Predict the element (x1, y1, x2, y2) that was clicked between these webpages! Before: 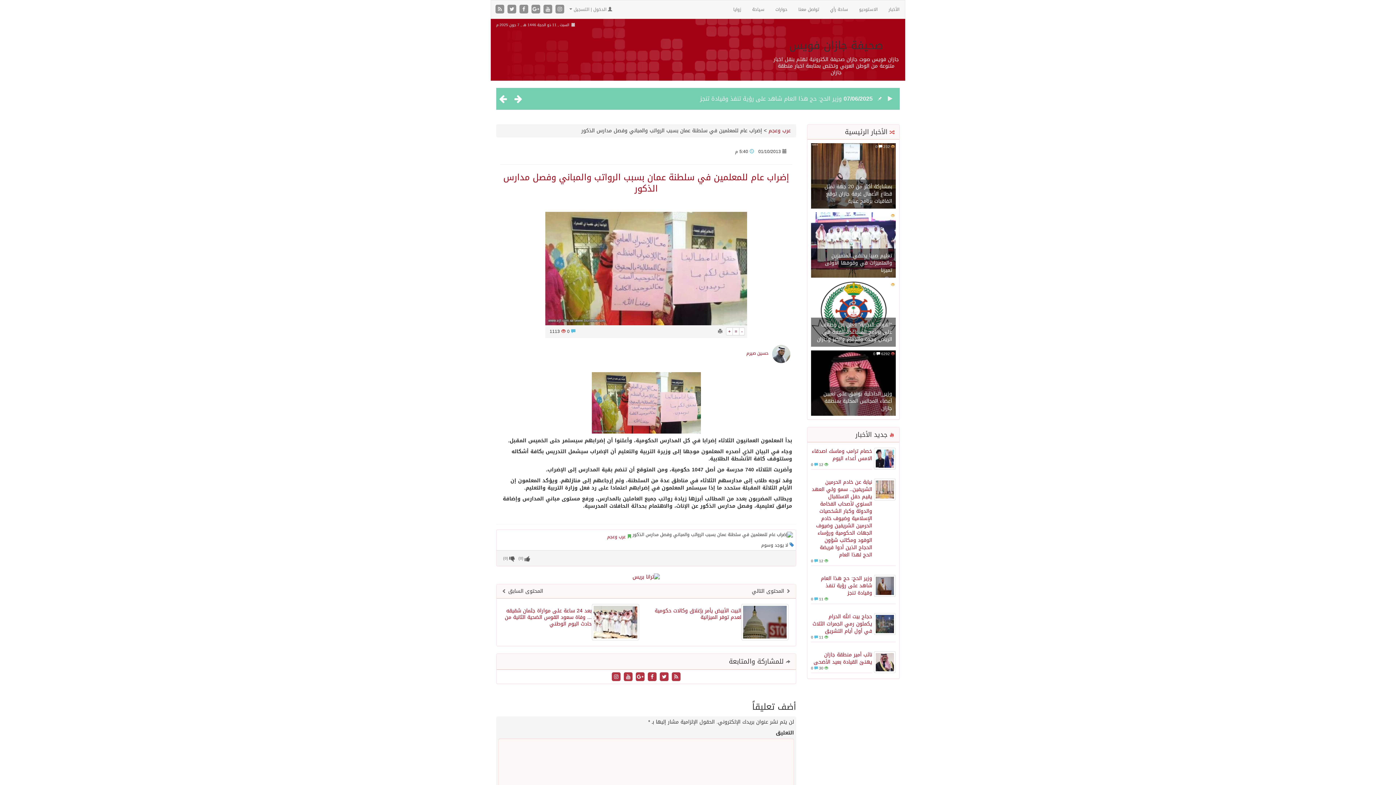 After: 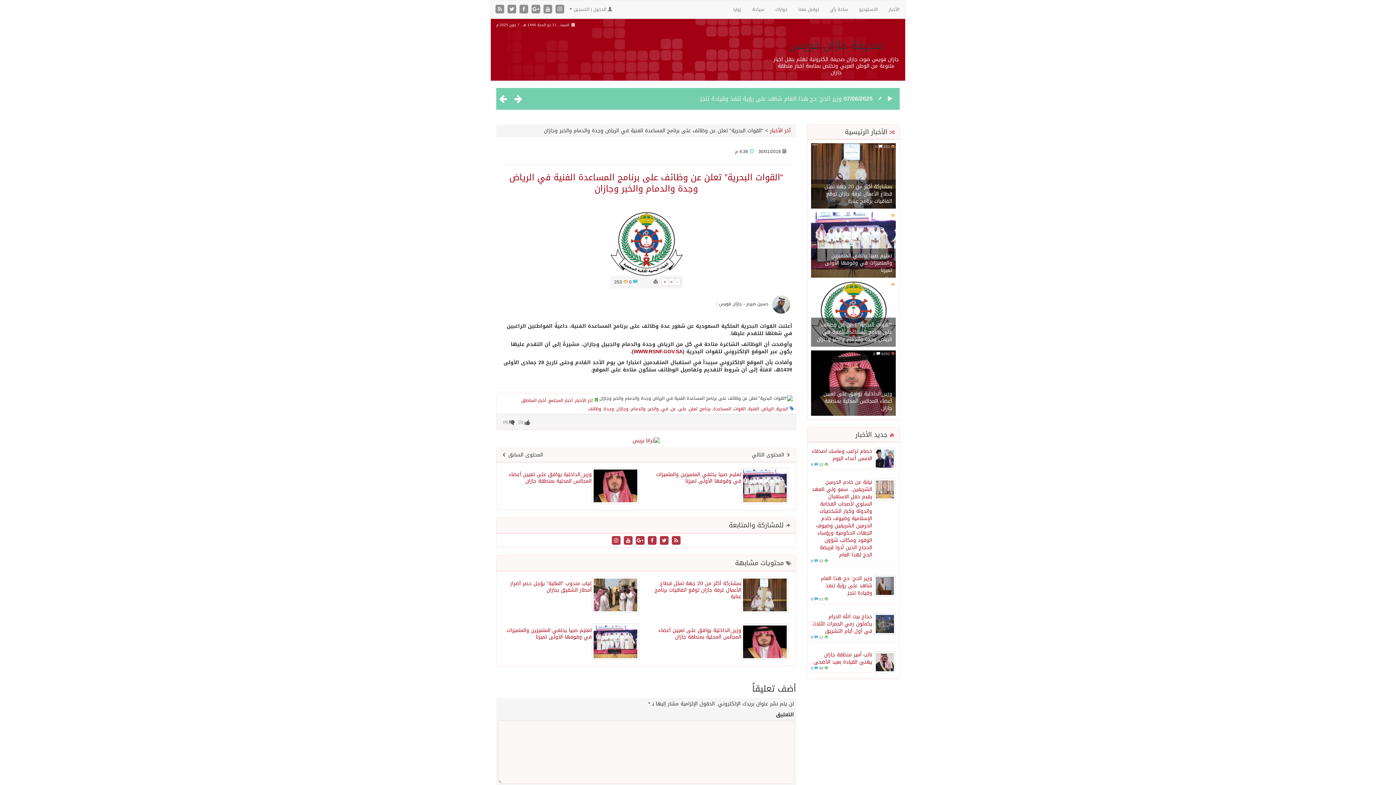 Action: bbox: (817, 320, 892, 344) label: “القوات البحرية” تعلن عن وظائف على برنامج المساعدة الفنية في الرياض وجدة والدمام والخبر وجازان